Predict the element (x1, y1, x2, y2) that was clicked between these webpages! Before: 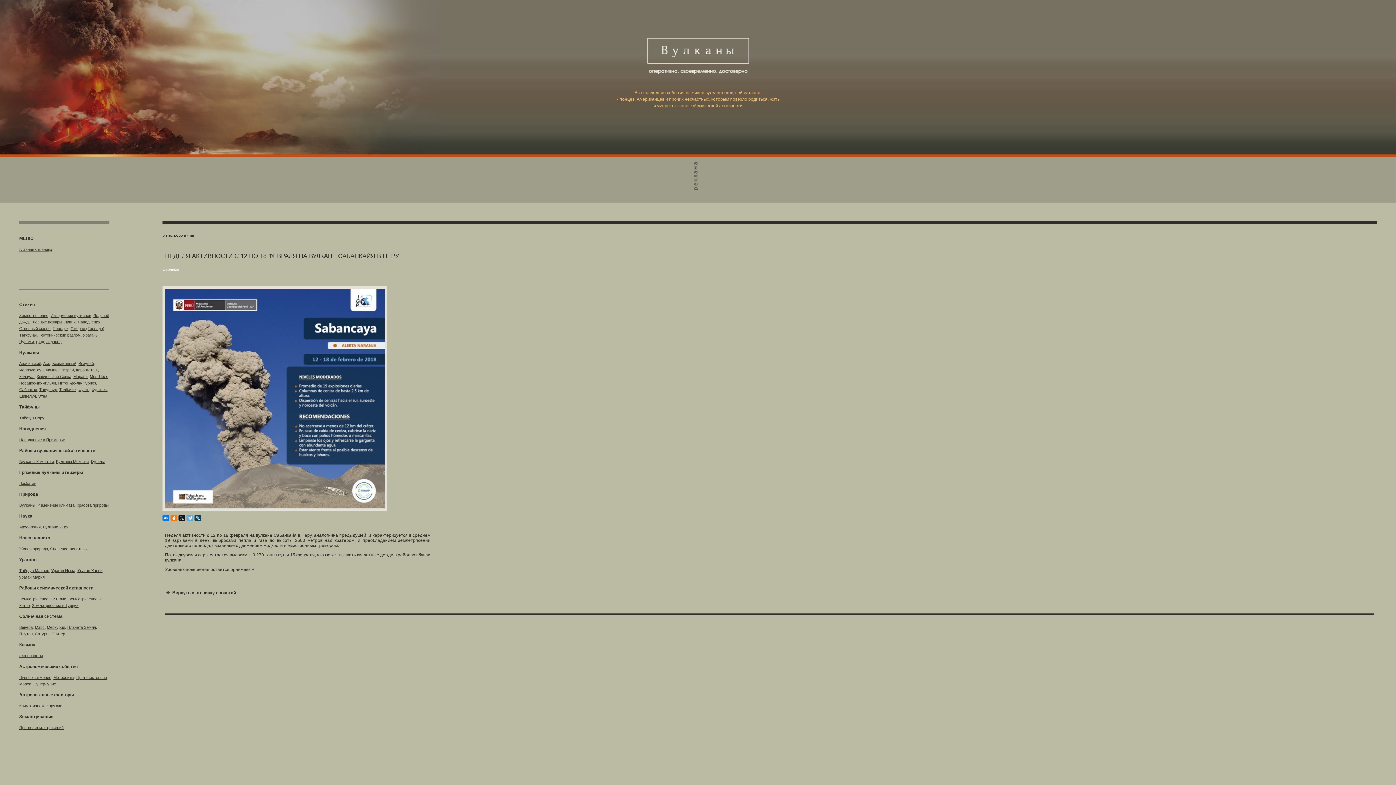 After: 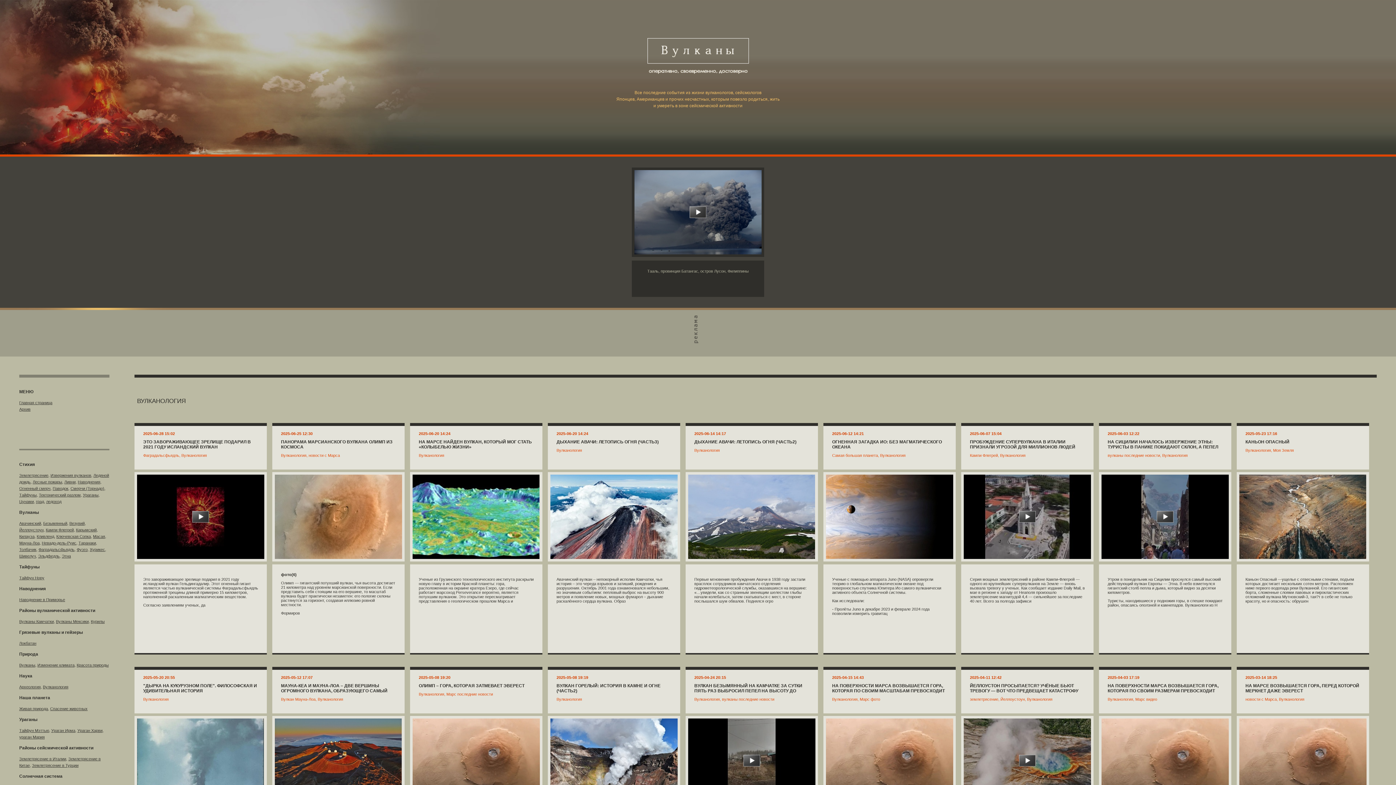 Action: bbox: (42, 525, 68, 529) label: Вулканология